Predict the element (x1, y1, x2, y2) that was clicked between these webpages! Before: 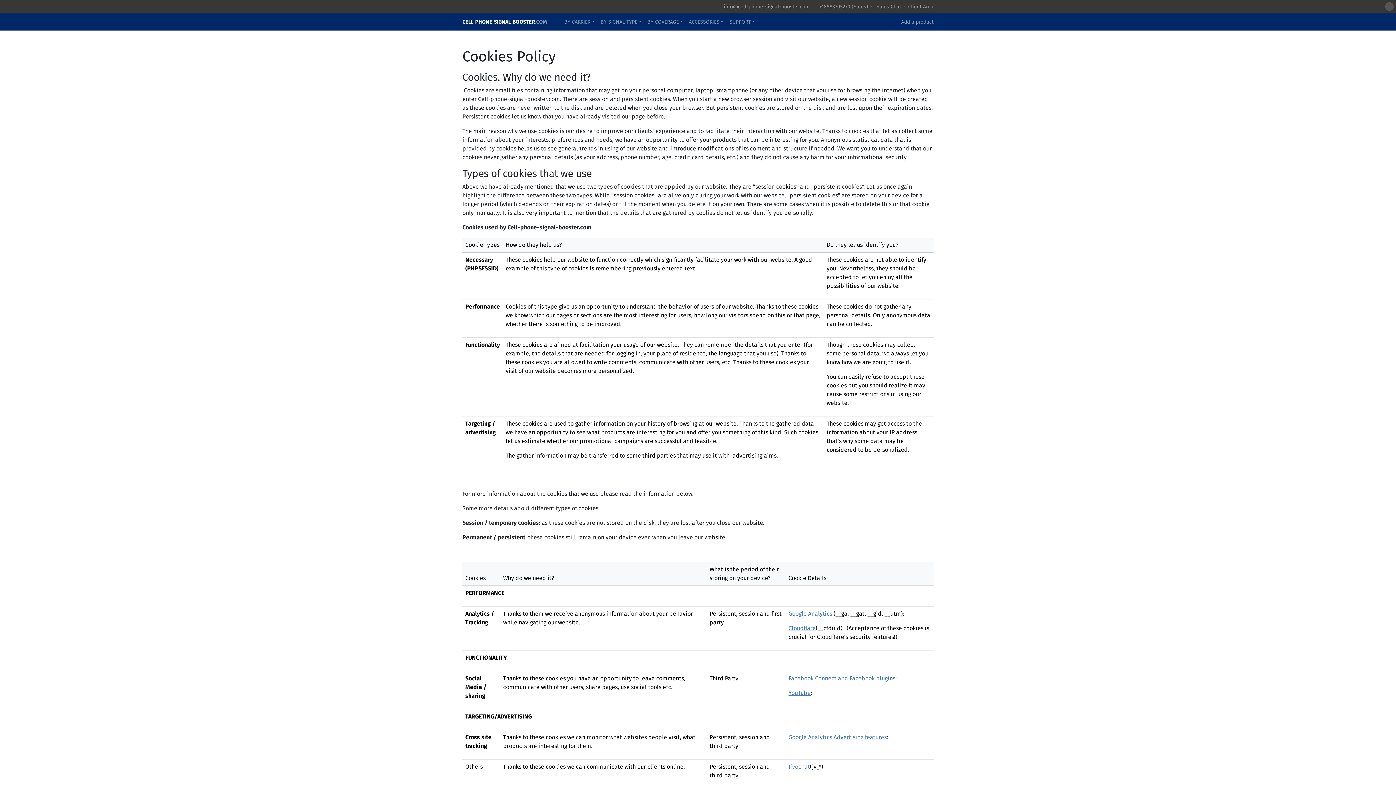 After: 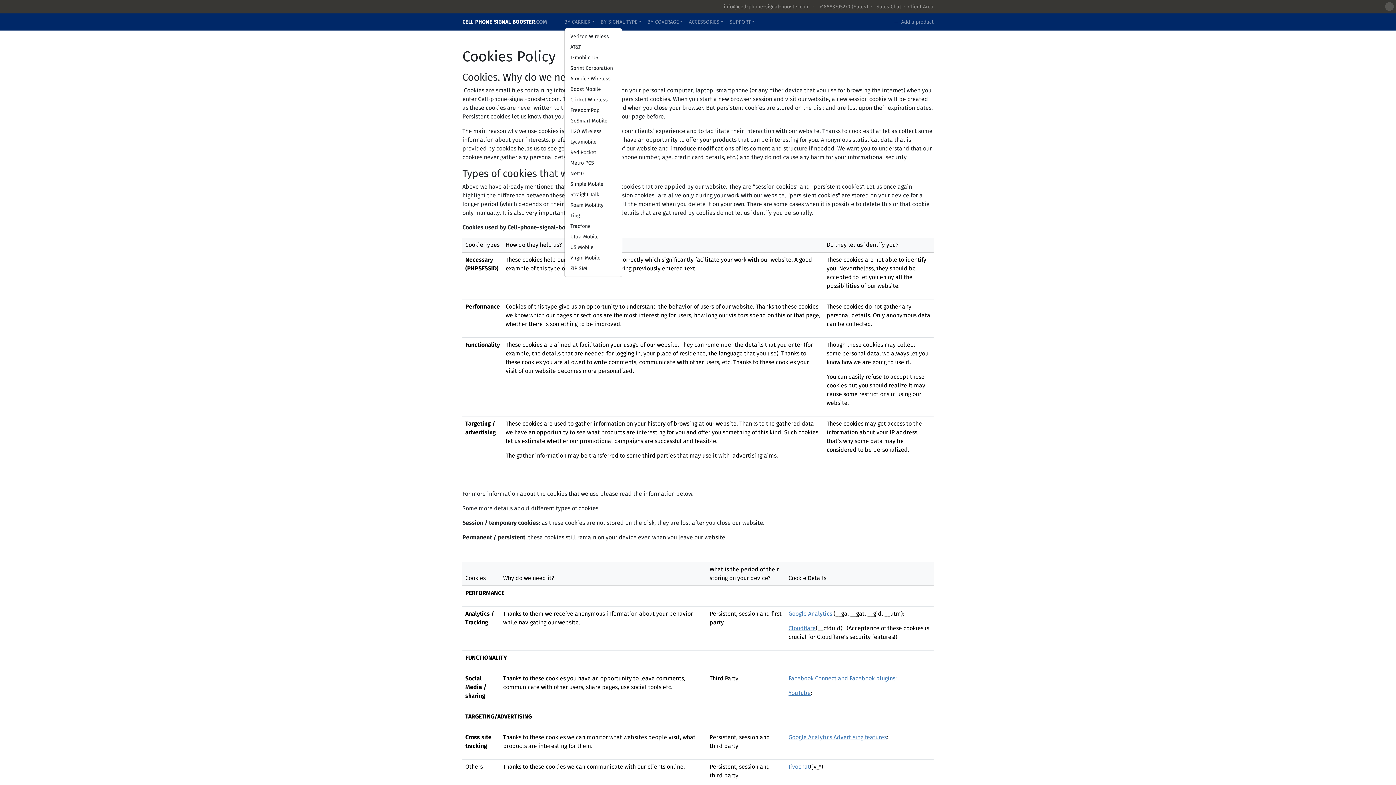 Action: bbox: (564, 18, 594, 25) label: BY CARRIER